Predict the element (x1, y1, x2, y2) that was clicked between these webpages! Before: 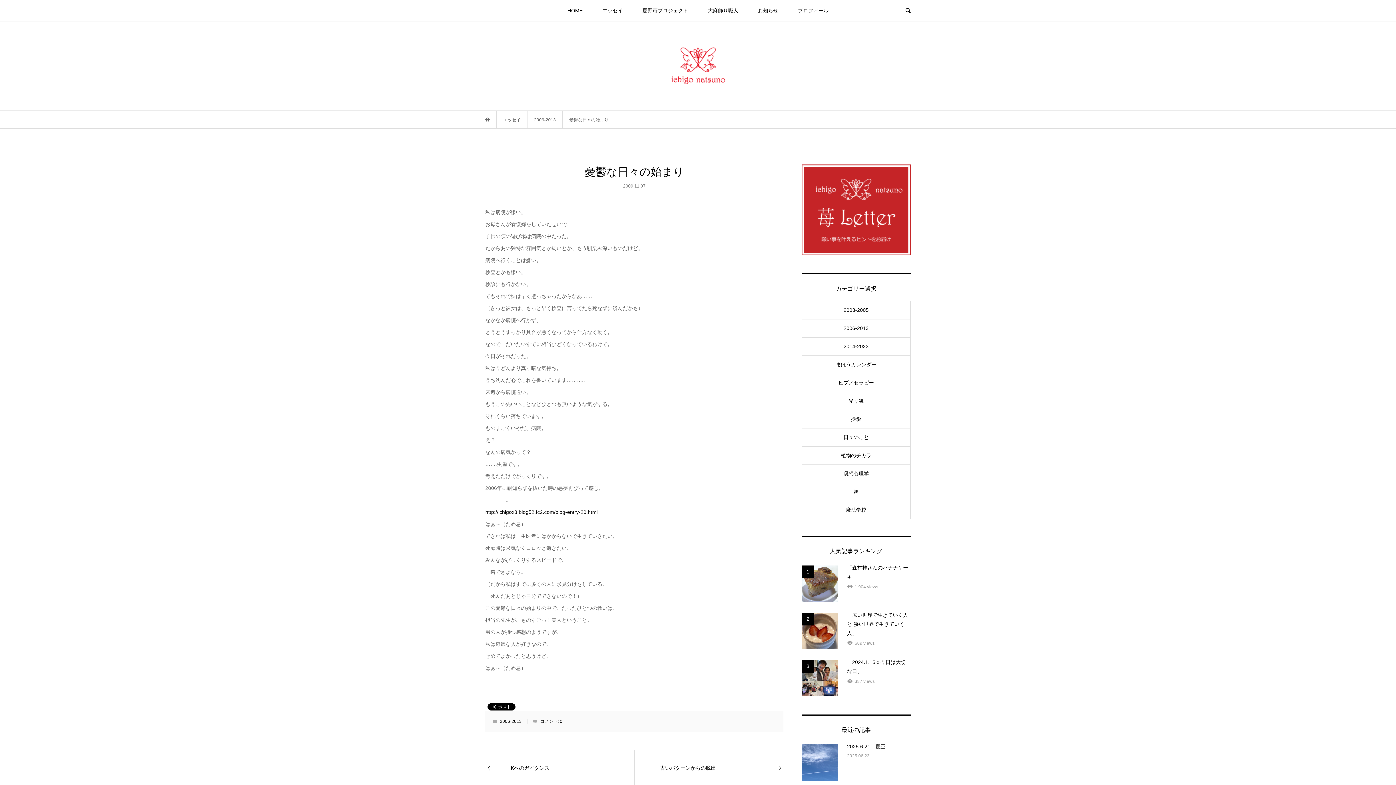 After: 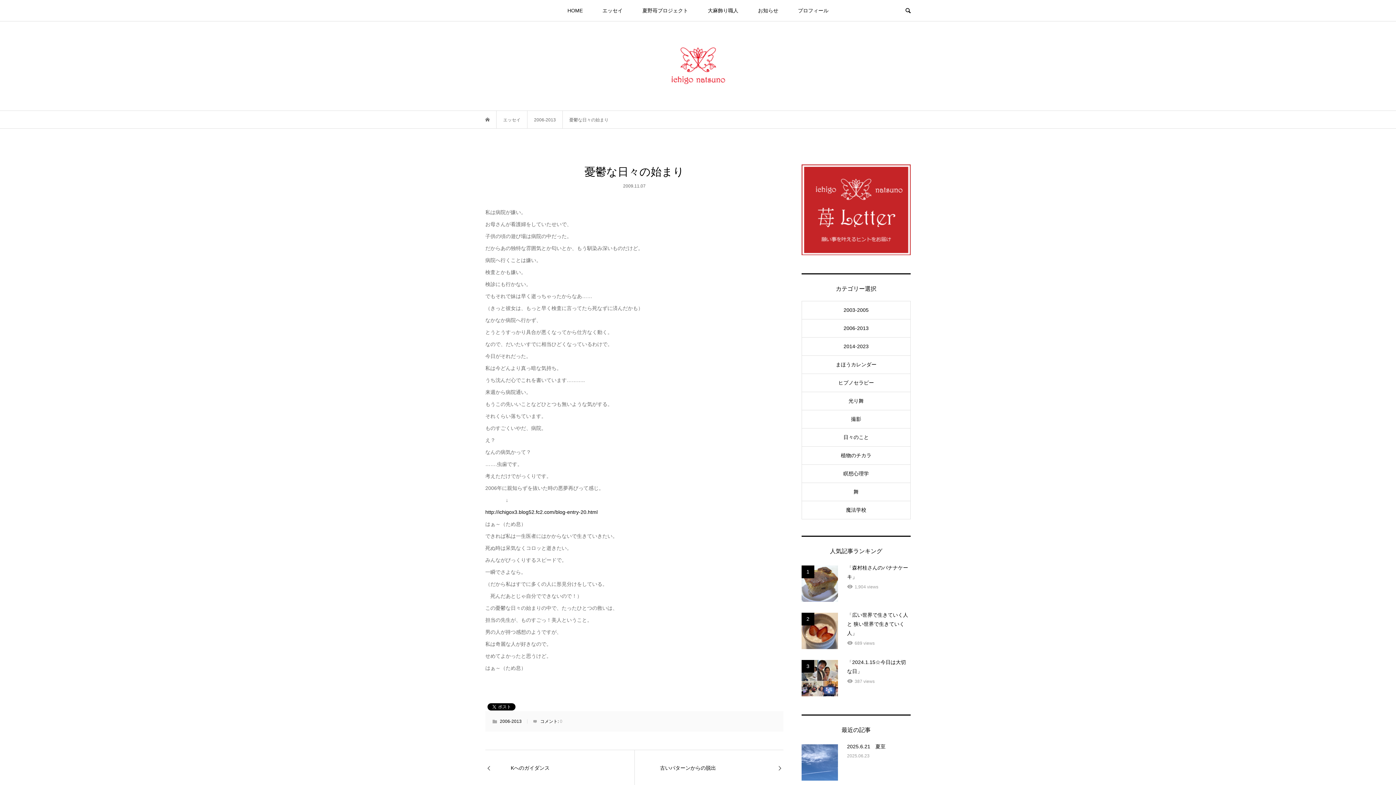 Action: label: 0 bbox: (560, 719, 562, 724)